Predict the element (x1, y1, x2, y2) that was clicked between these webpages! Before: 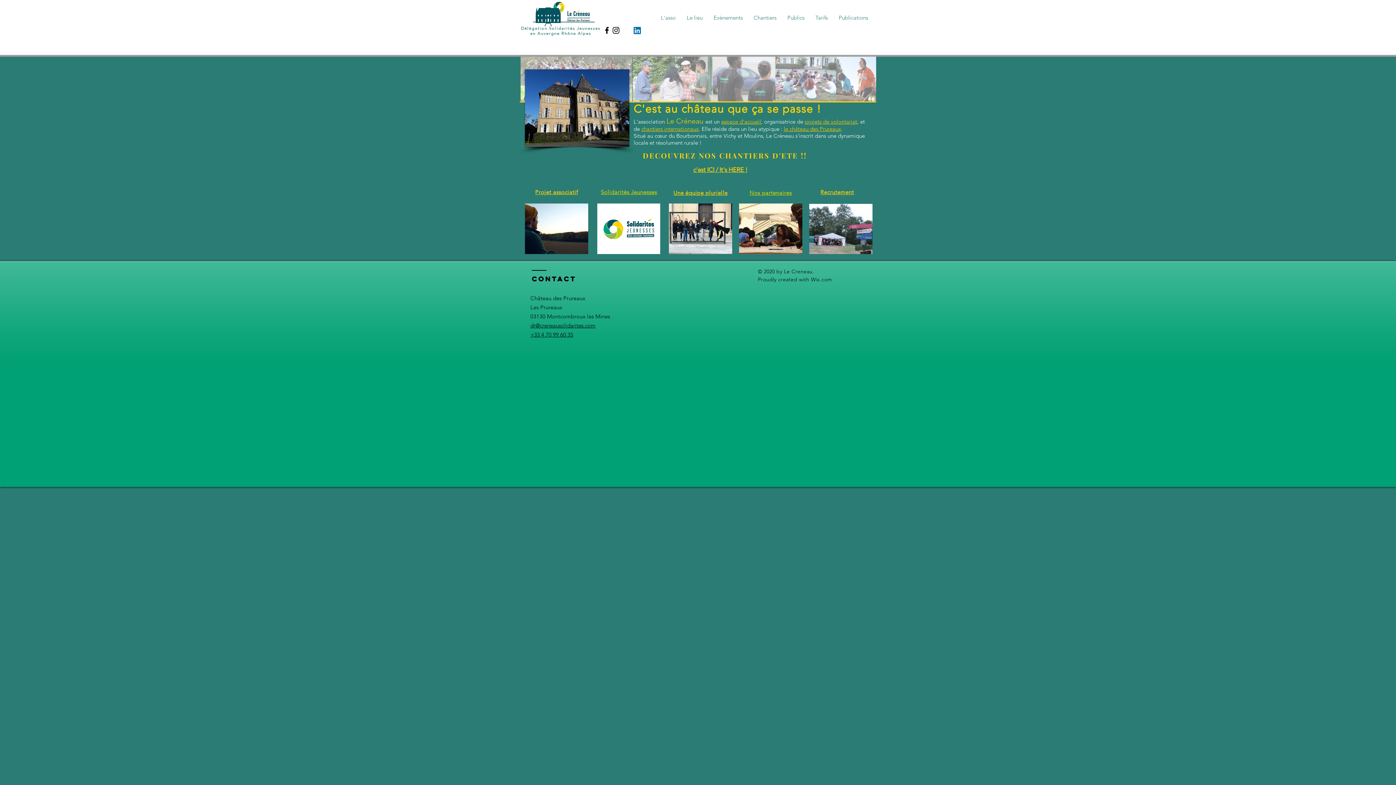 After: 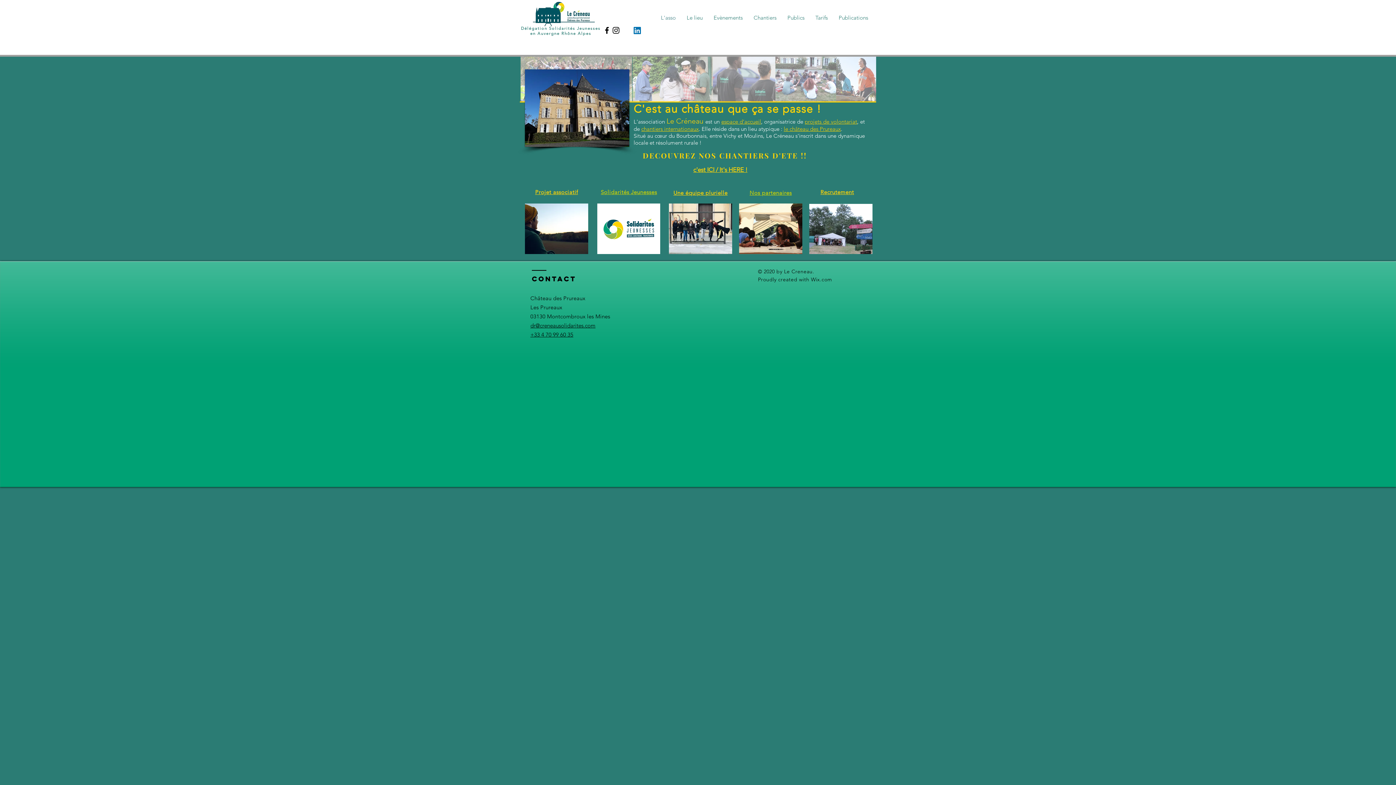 Action: bbox: (521, 25, 600, 30) label: Délégation Solidarités Jeunesses